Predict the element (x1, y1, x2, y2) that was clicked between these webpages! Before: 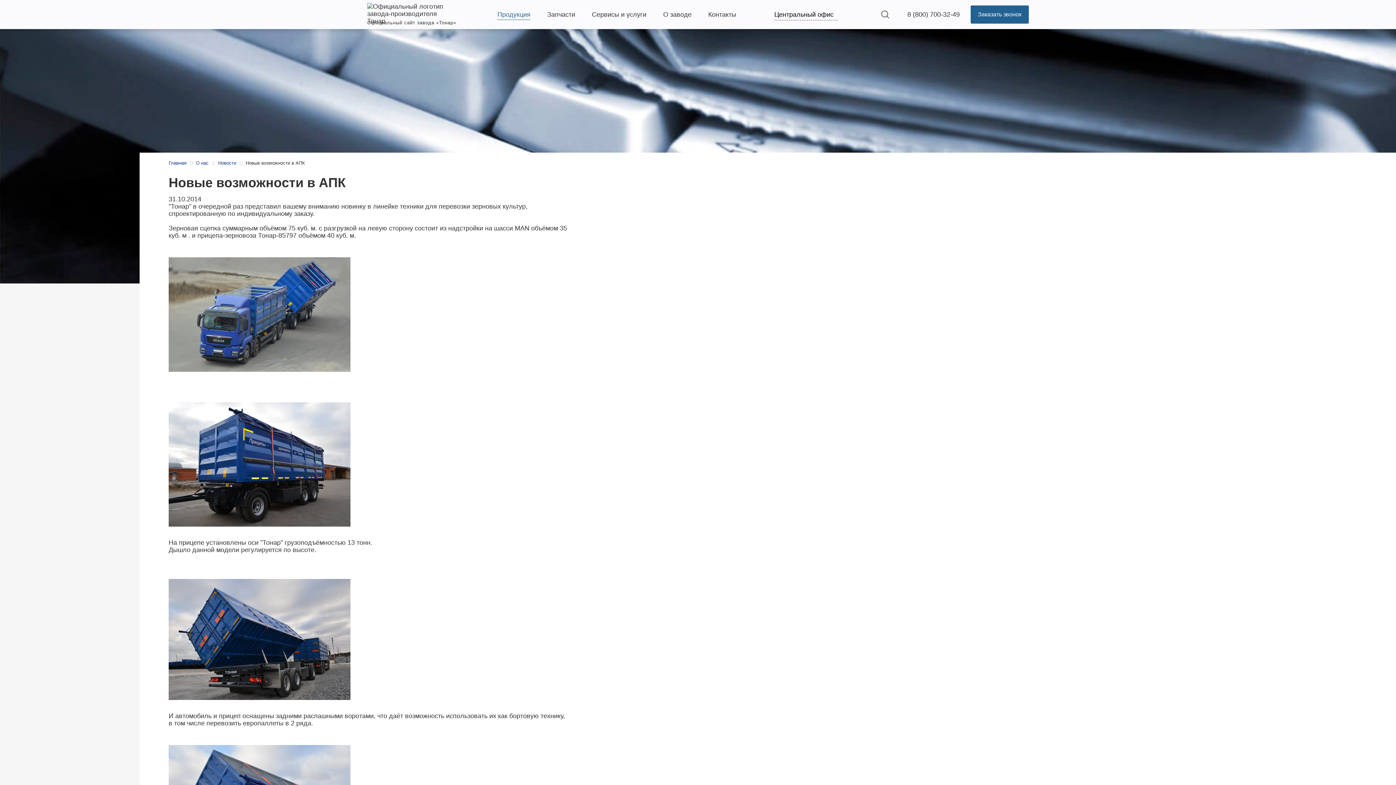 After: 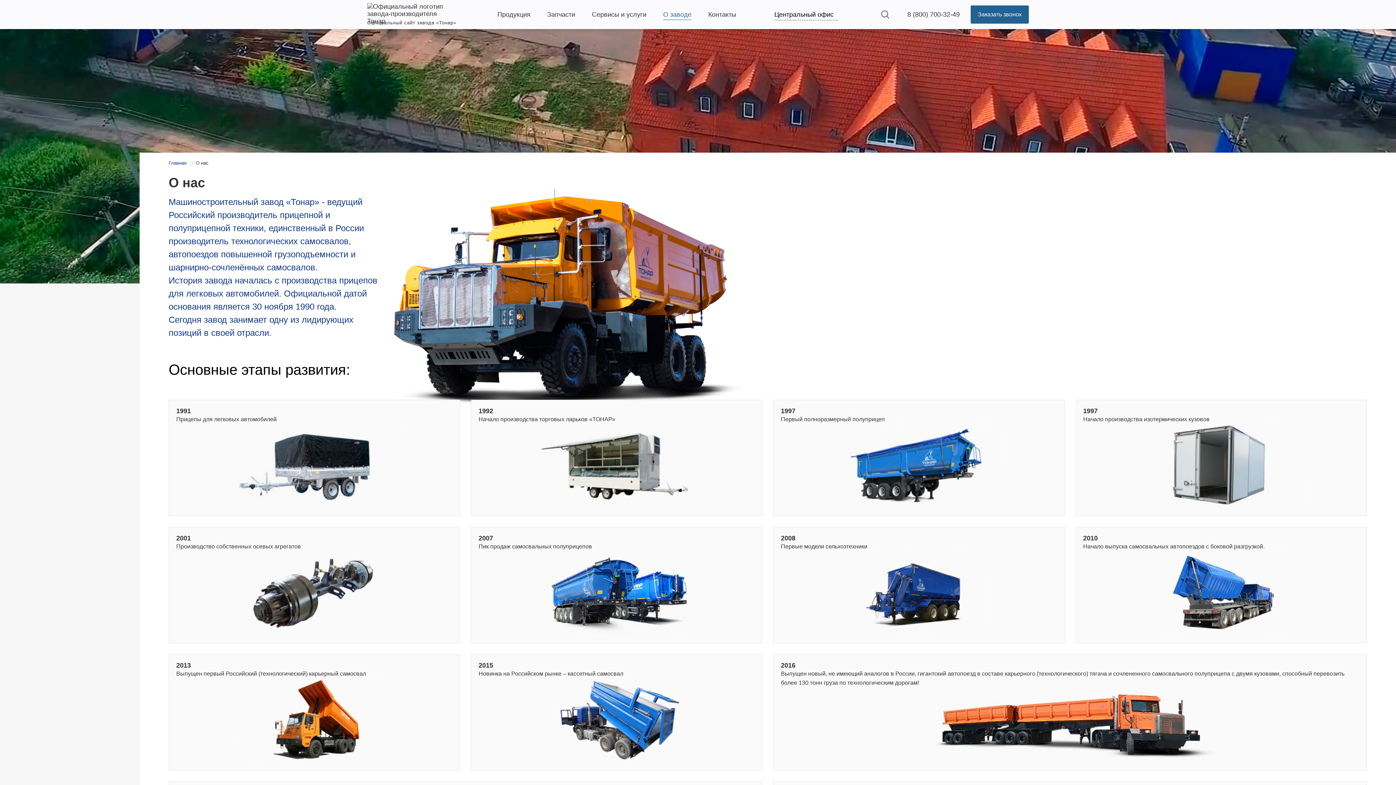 Action: label: О нас bbox: (196, 160, 208, 165)